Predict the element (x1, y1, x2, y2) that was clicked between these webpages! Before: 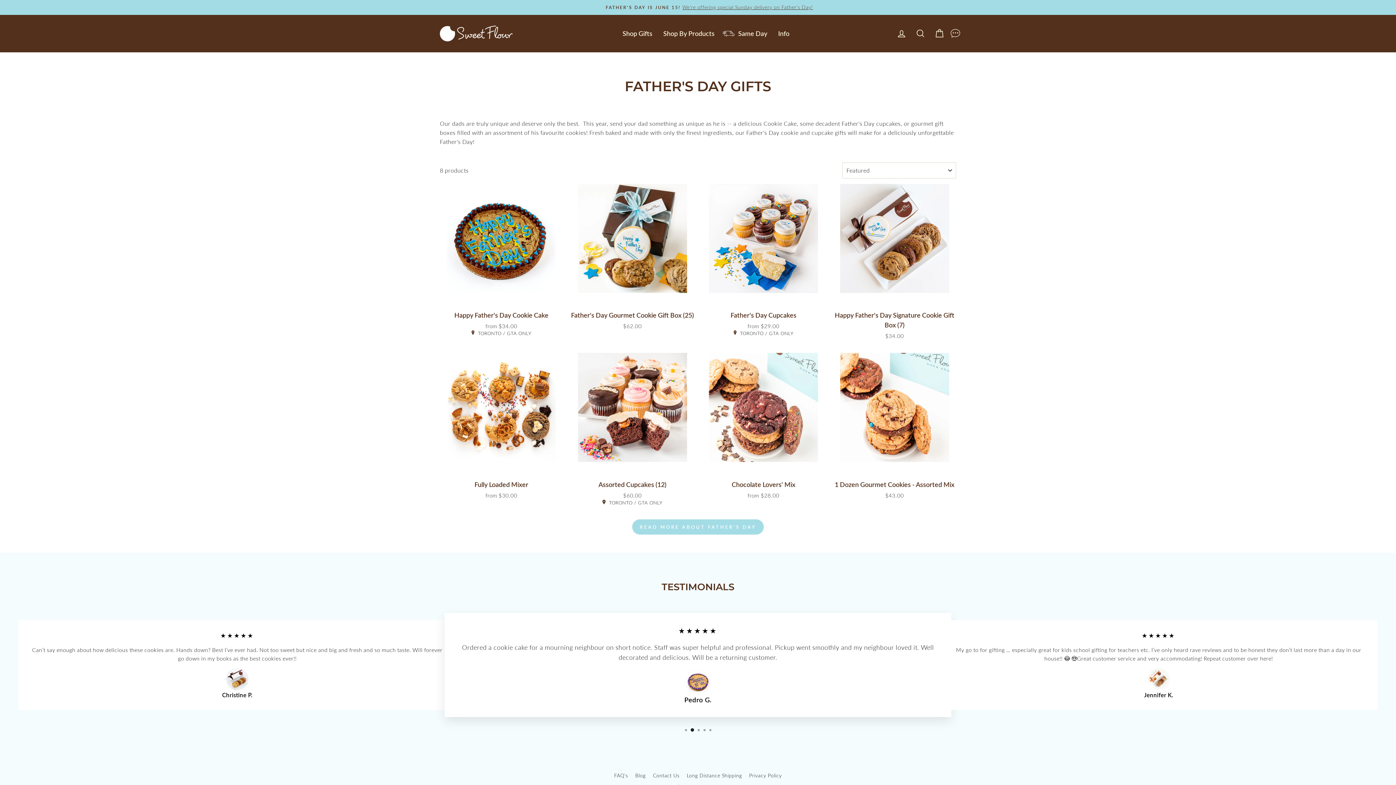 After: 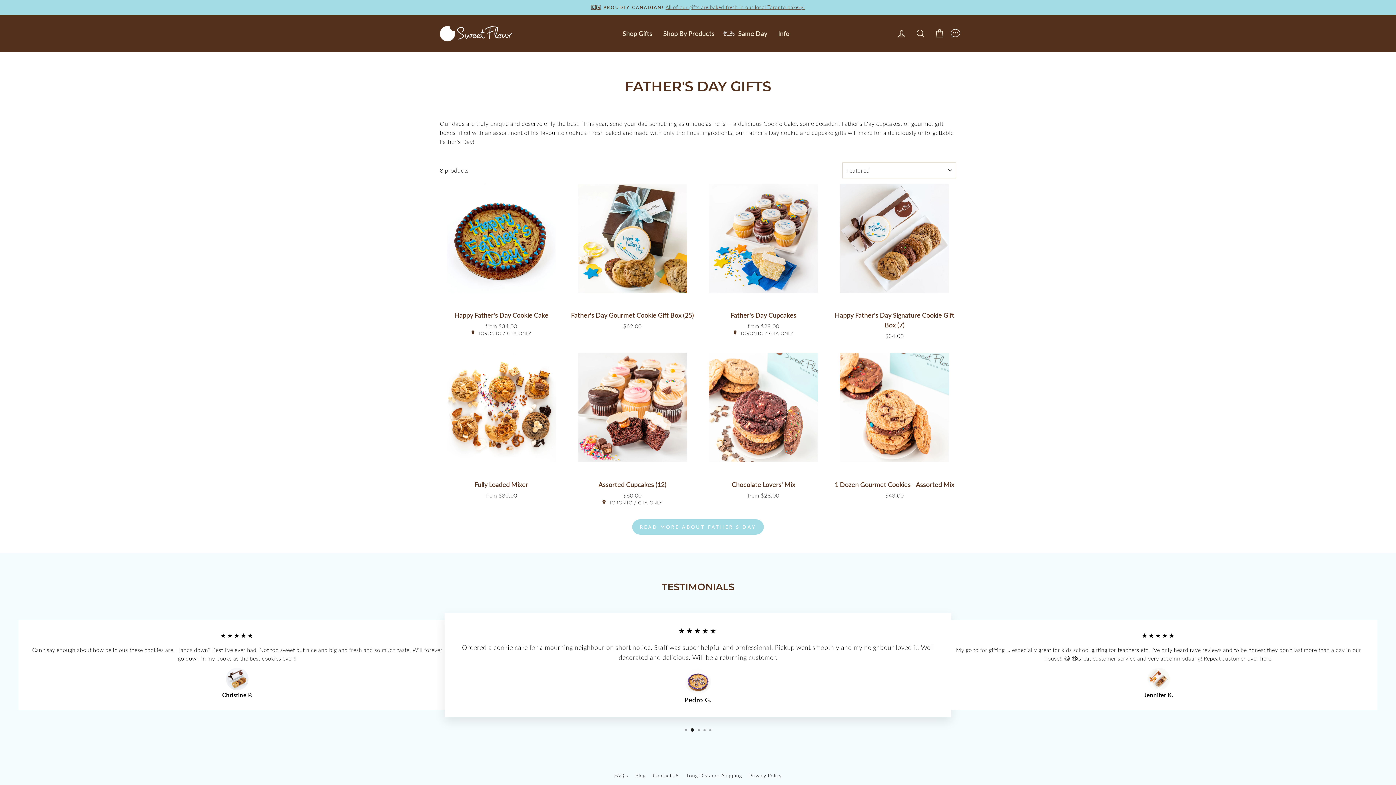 Action: label: FATHER'S DAY IS JUNE 15!We're offering special Sunday delivery on Father's Day! bbox: (369, 3, 882, 11)